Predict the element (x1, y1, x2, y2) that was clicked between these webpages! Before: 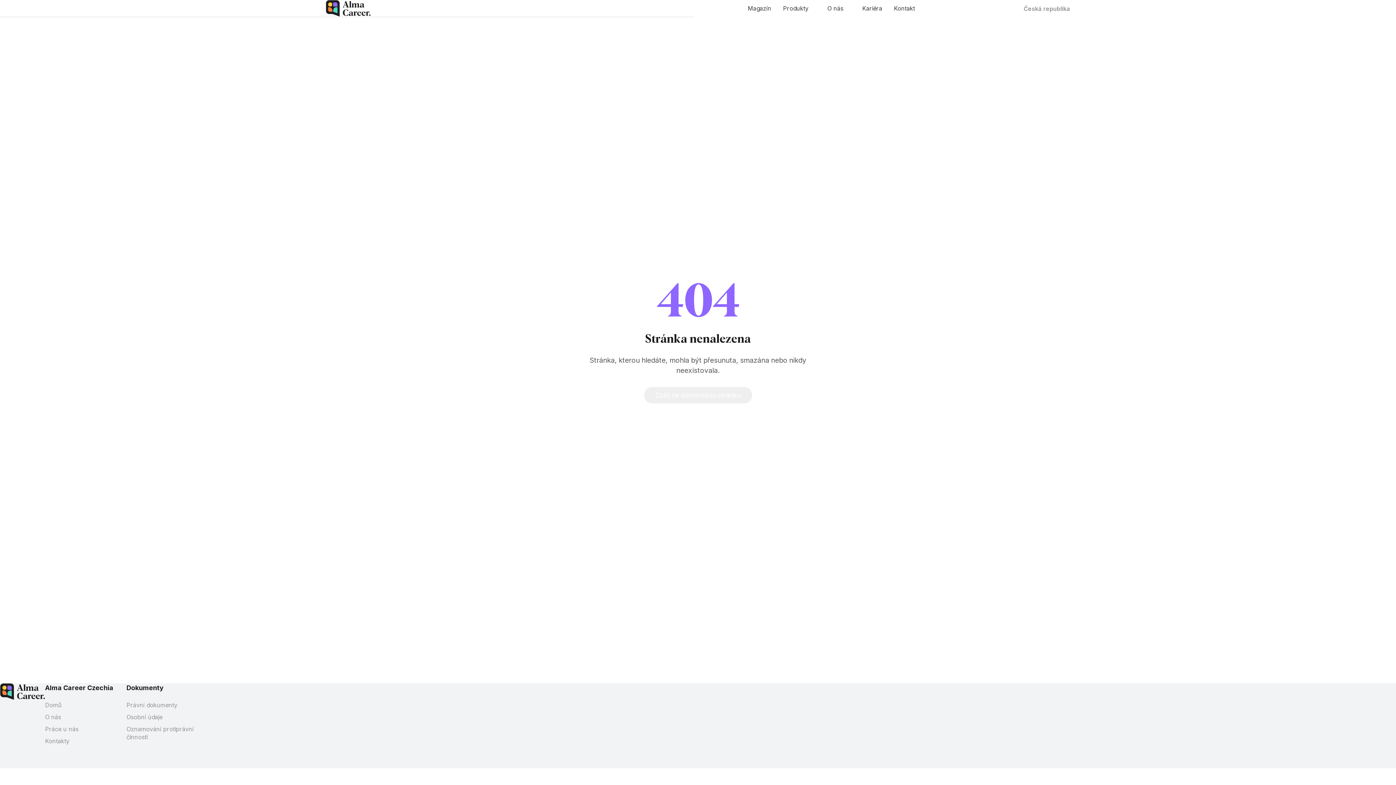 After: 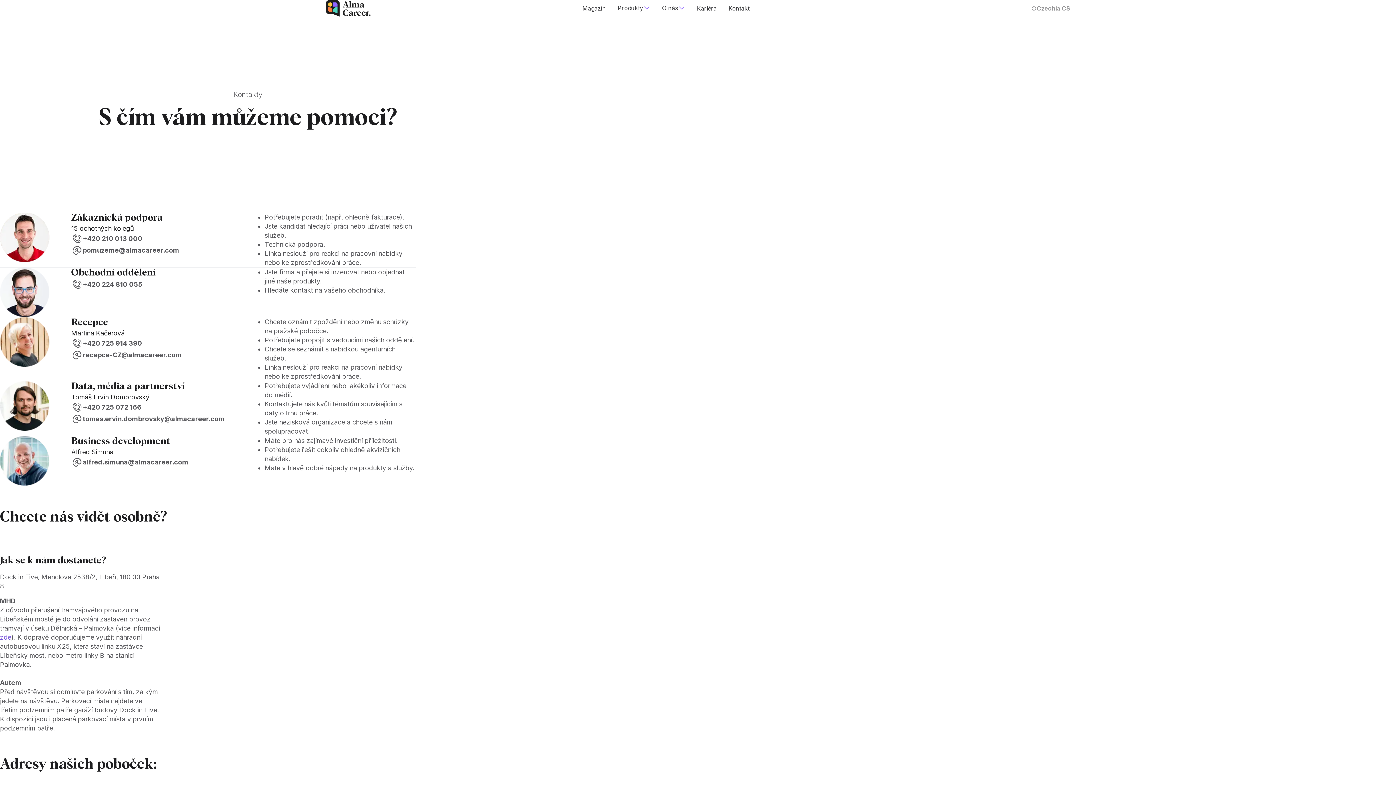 Action: bbox: (933, 0, 1003, 16) label: Kontaktujte nás